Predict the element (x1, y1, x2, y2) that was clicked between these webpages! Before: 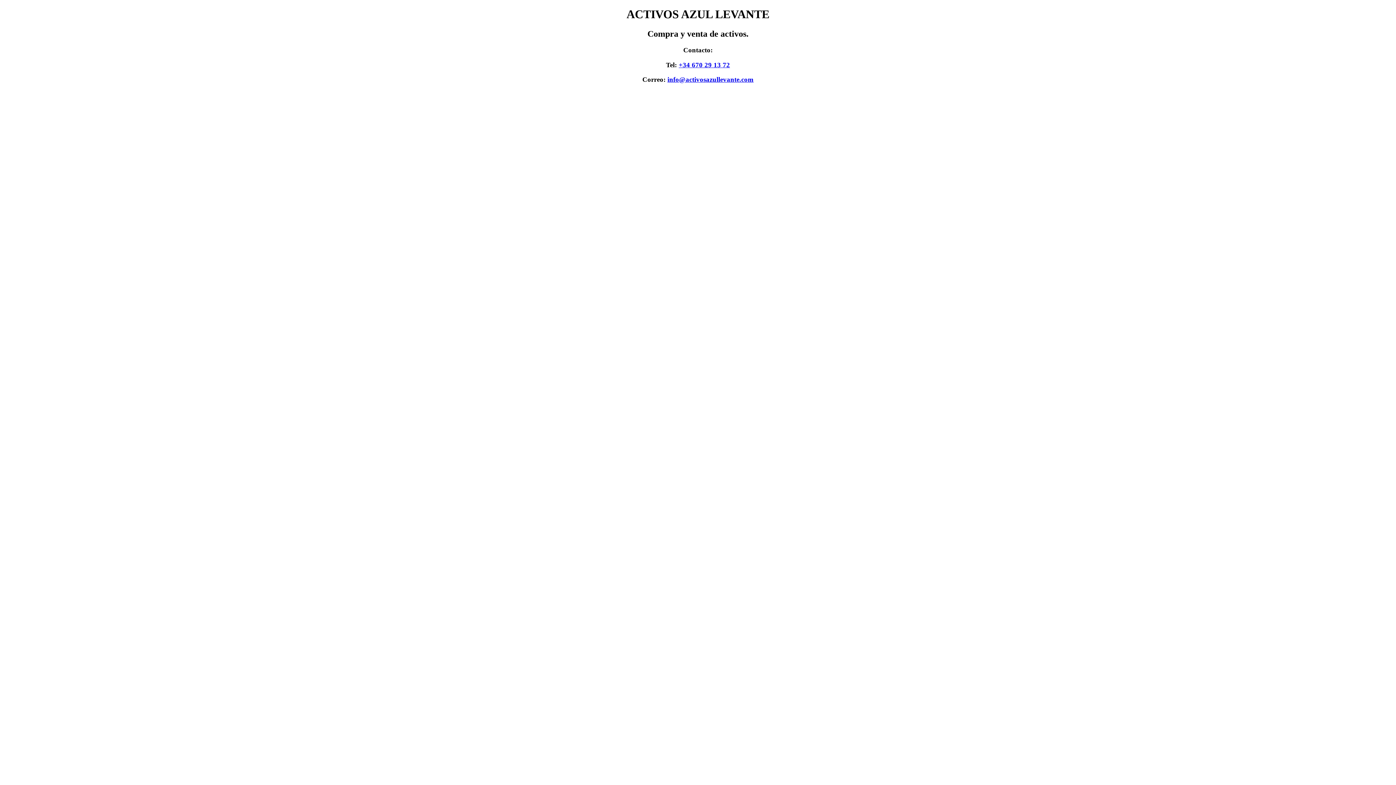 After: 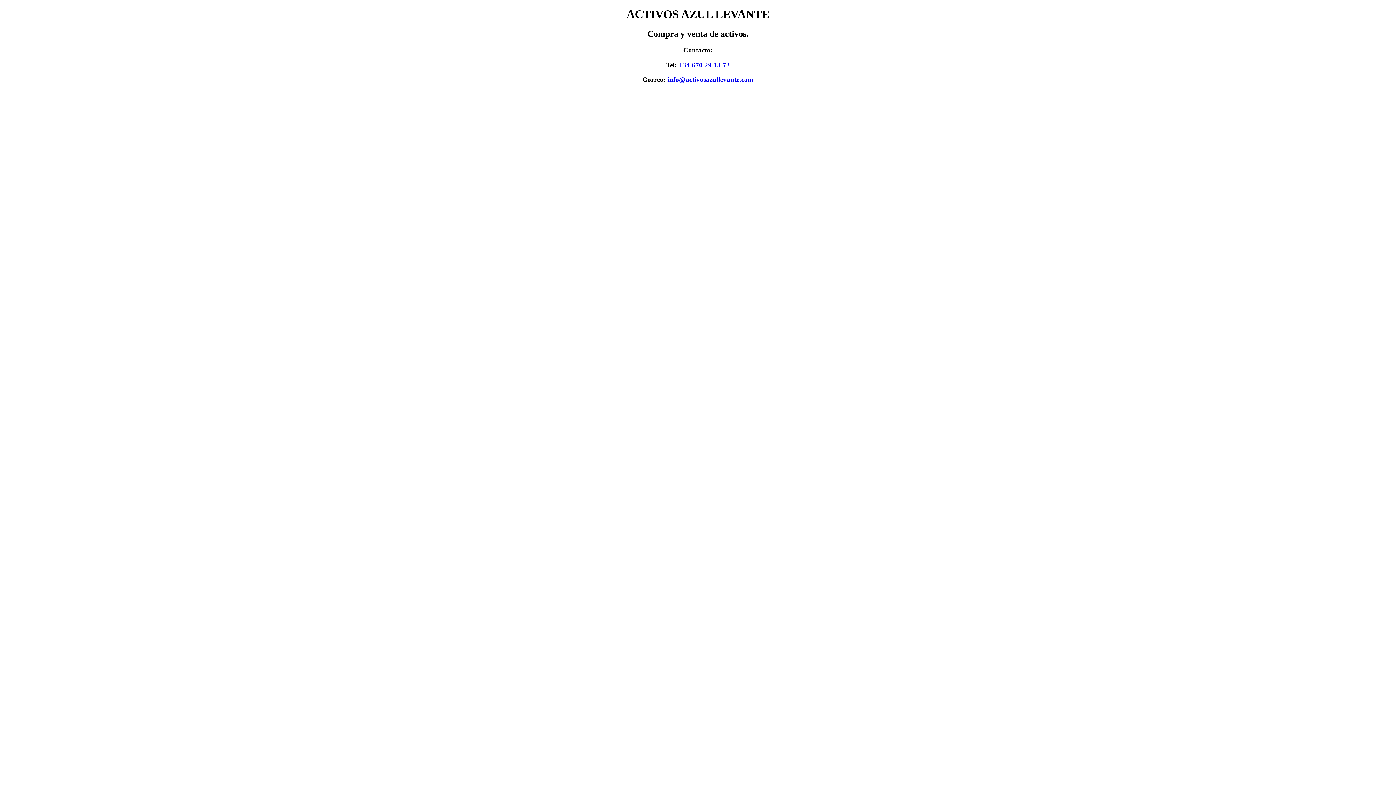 Action: label: +34 670 29 13 72 bbox: (678, 60, 730, 68)